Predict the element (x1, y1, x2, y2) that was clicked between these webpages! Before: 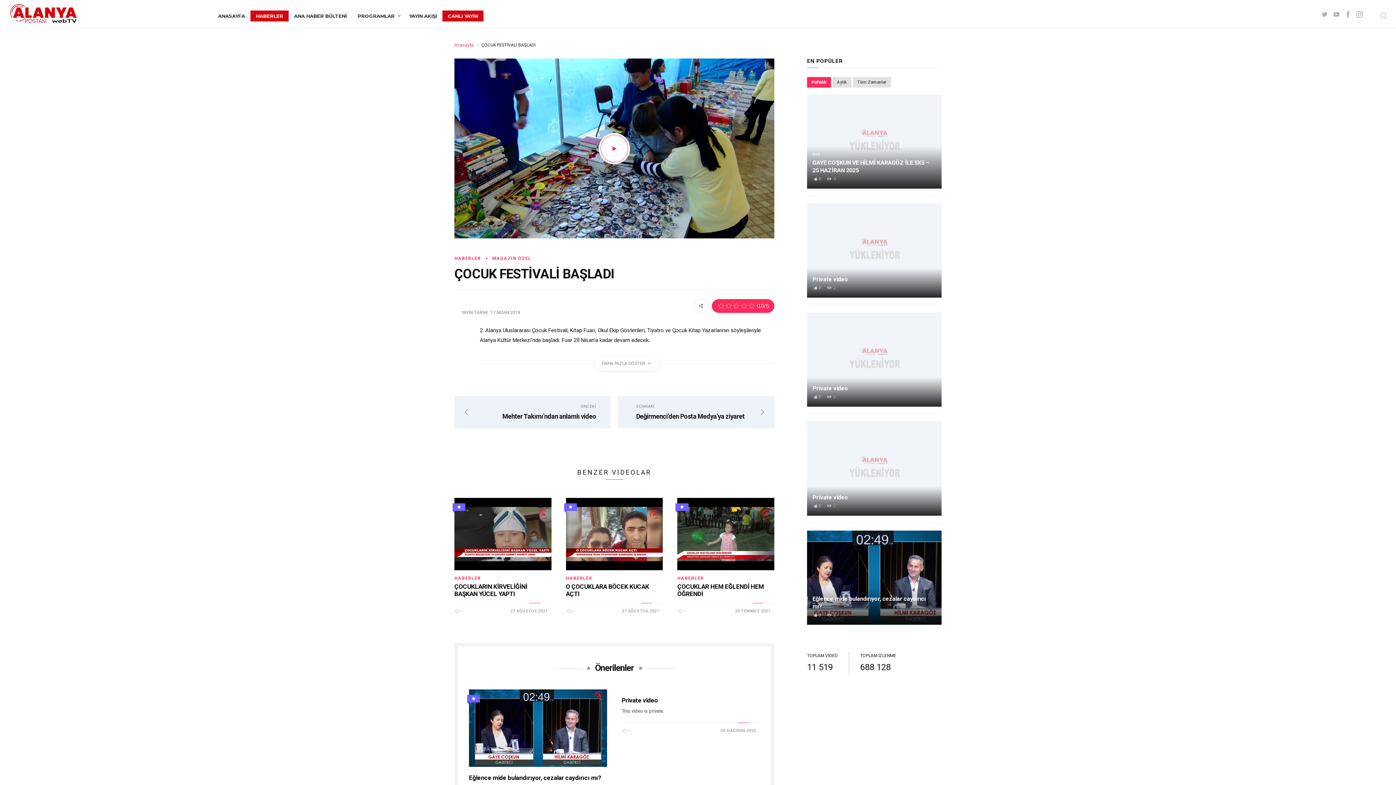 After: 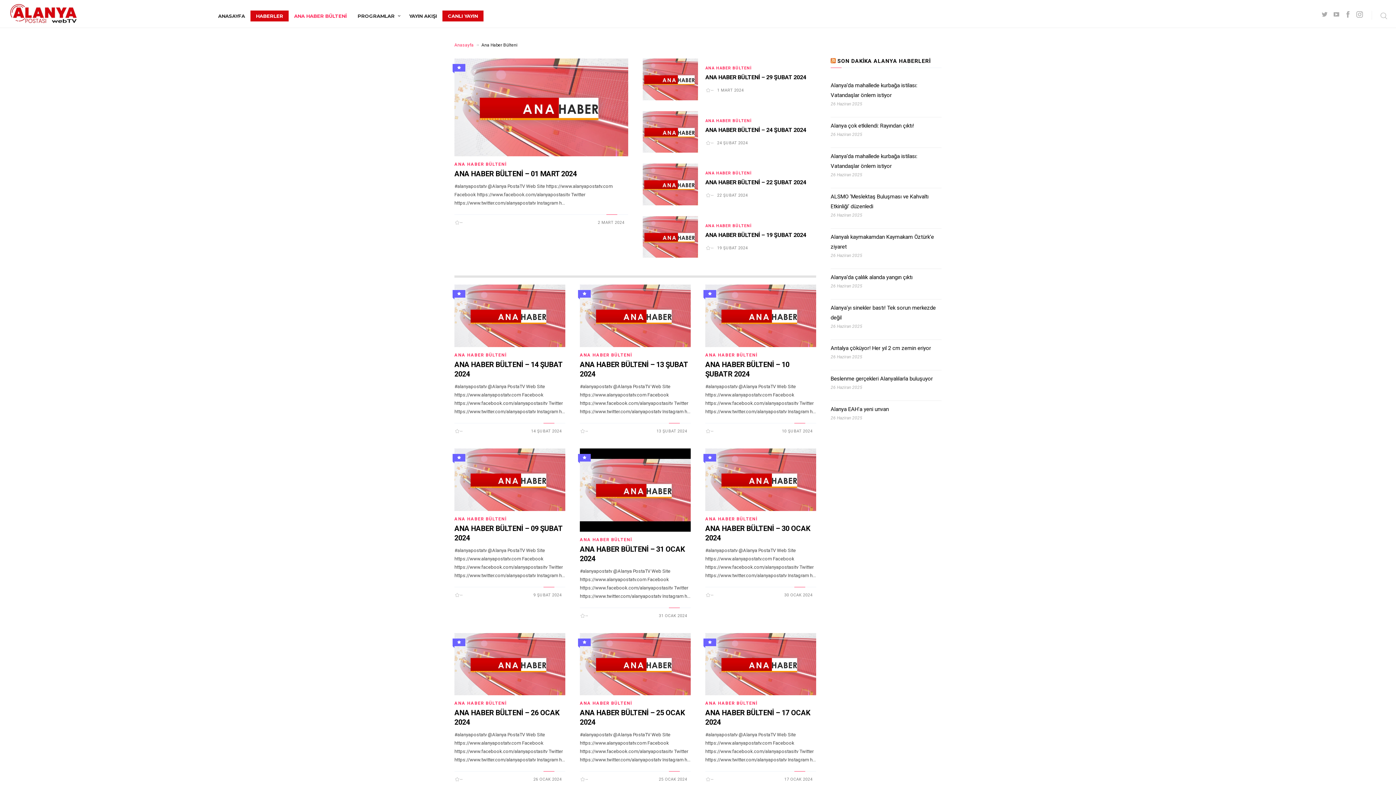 Action: label: ANA HABER BÜLTENİ bbox: (288, 4, 352, 27)